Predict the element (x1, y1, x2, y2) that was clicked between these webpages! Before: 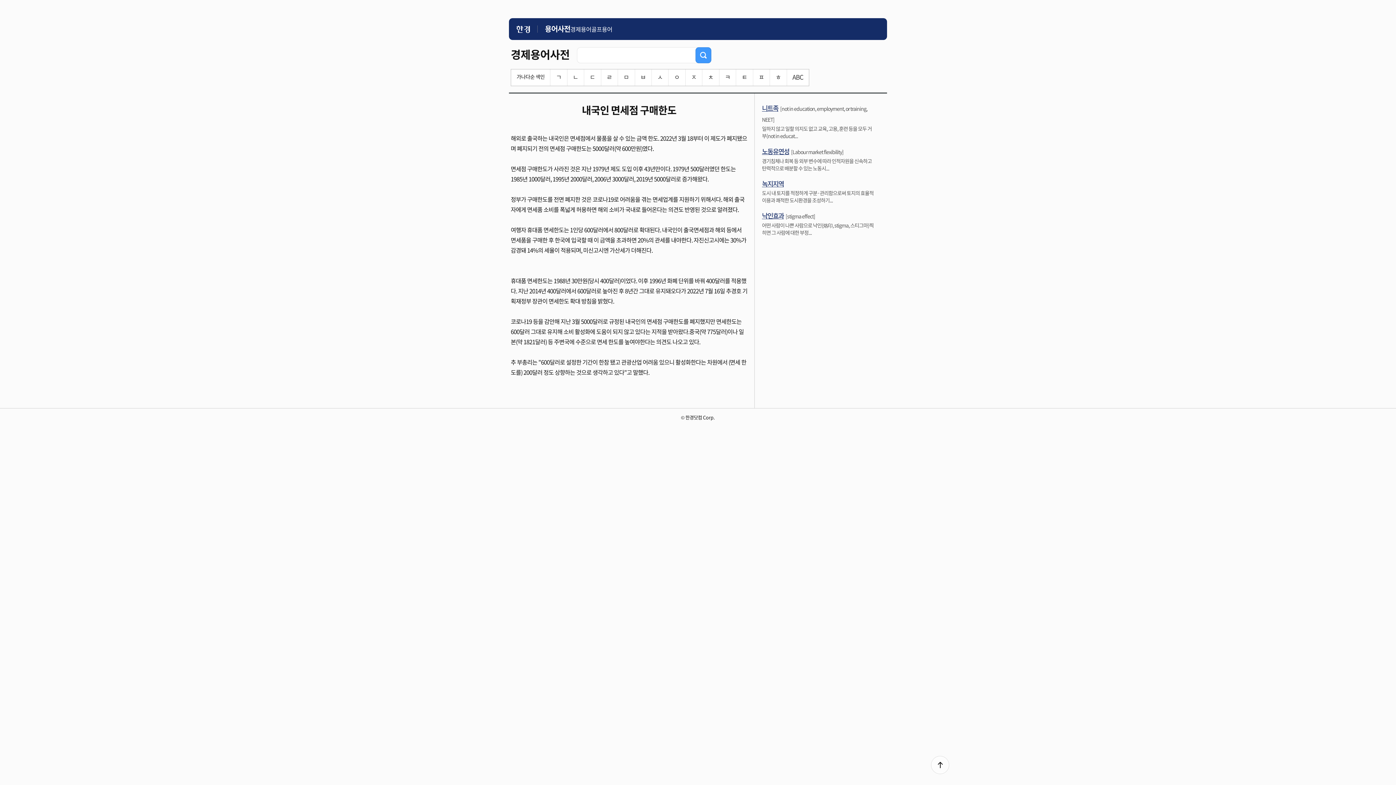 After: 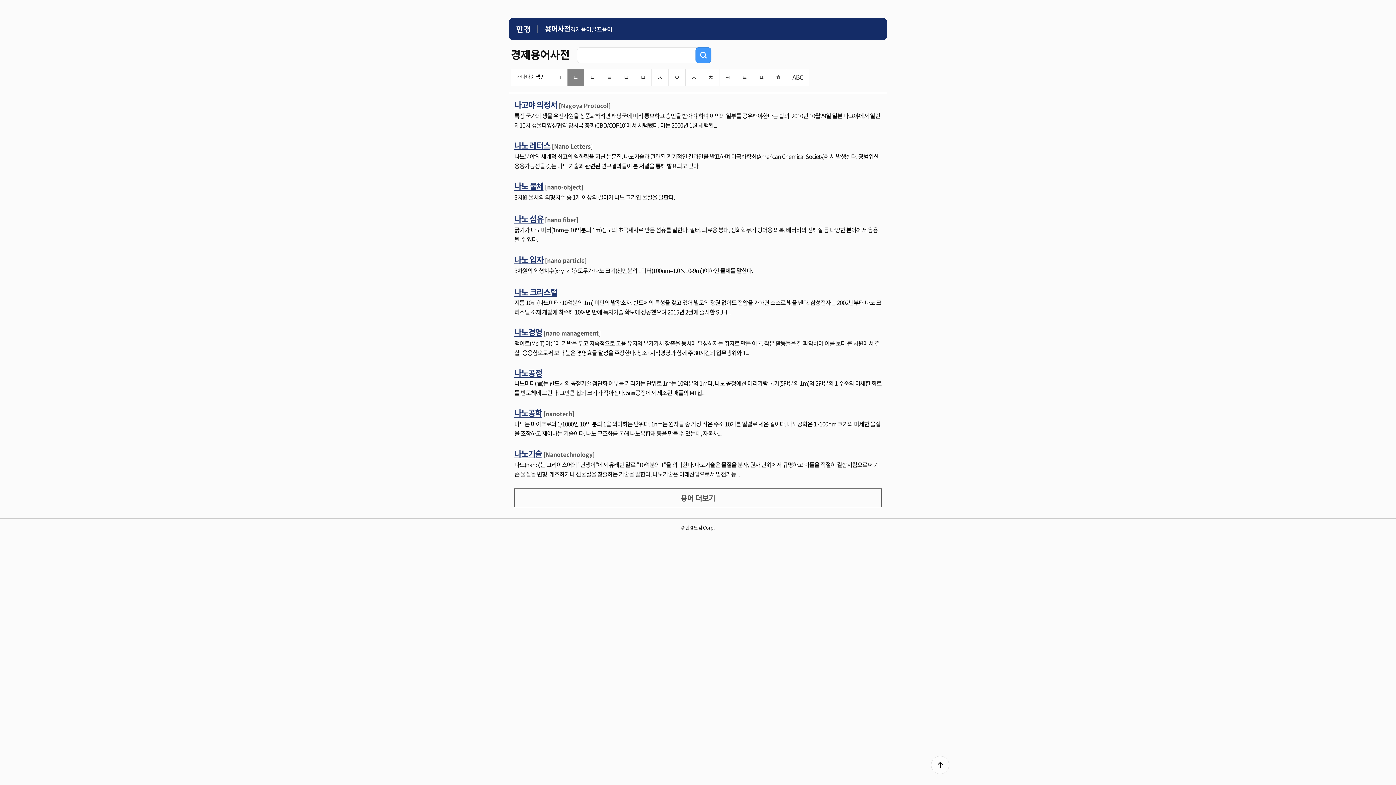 Action: bbox: (567, 69, 584, 85) label: ㄴ